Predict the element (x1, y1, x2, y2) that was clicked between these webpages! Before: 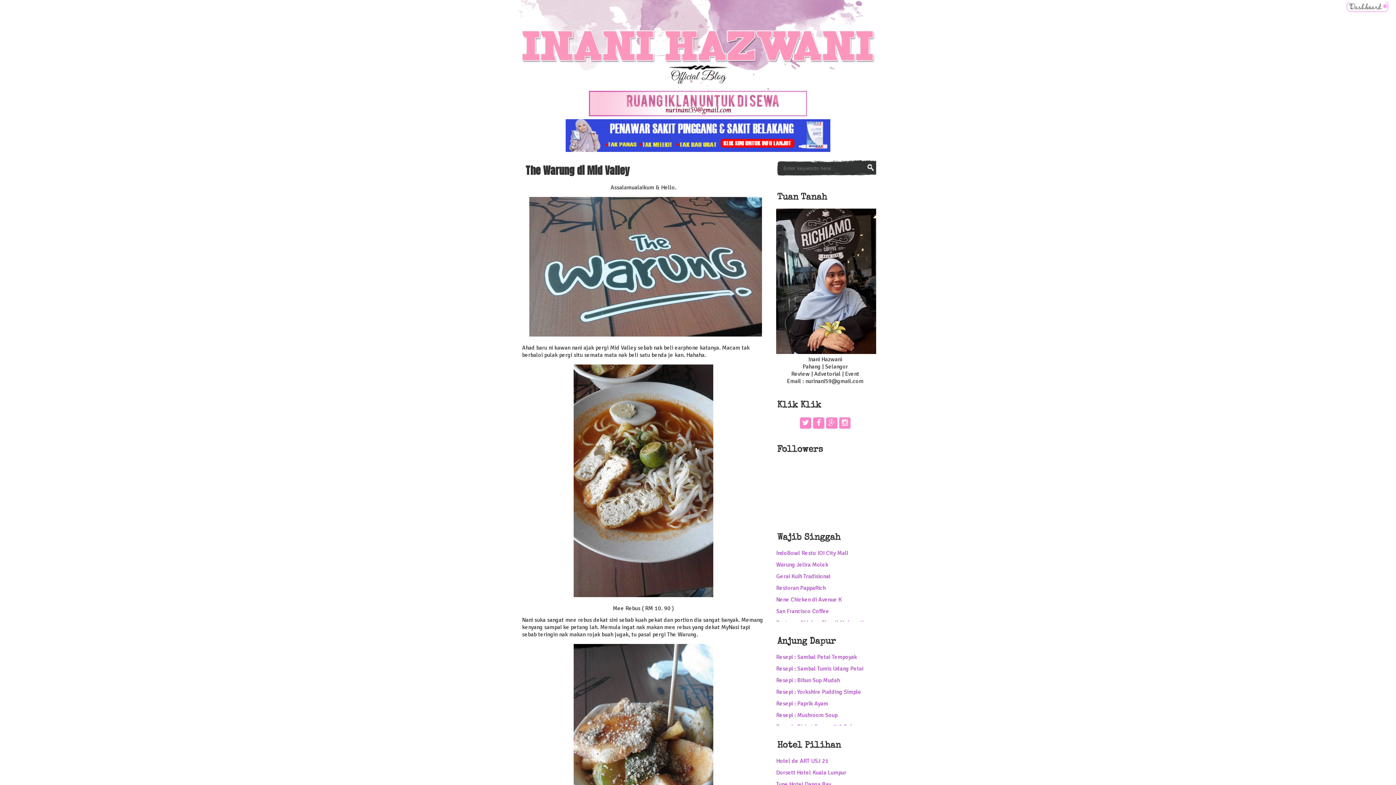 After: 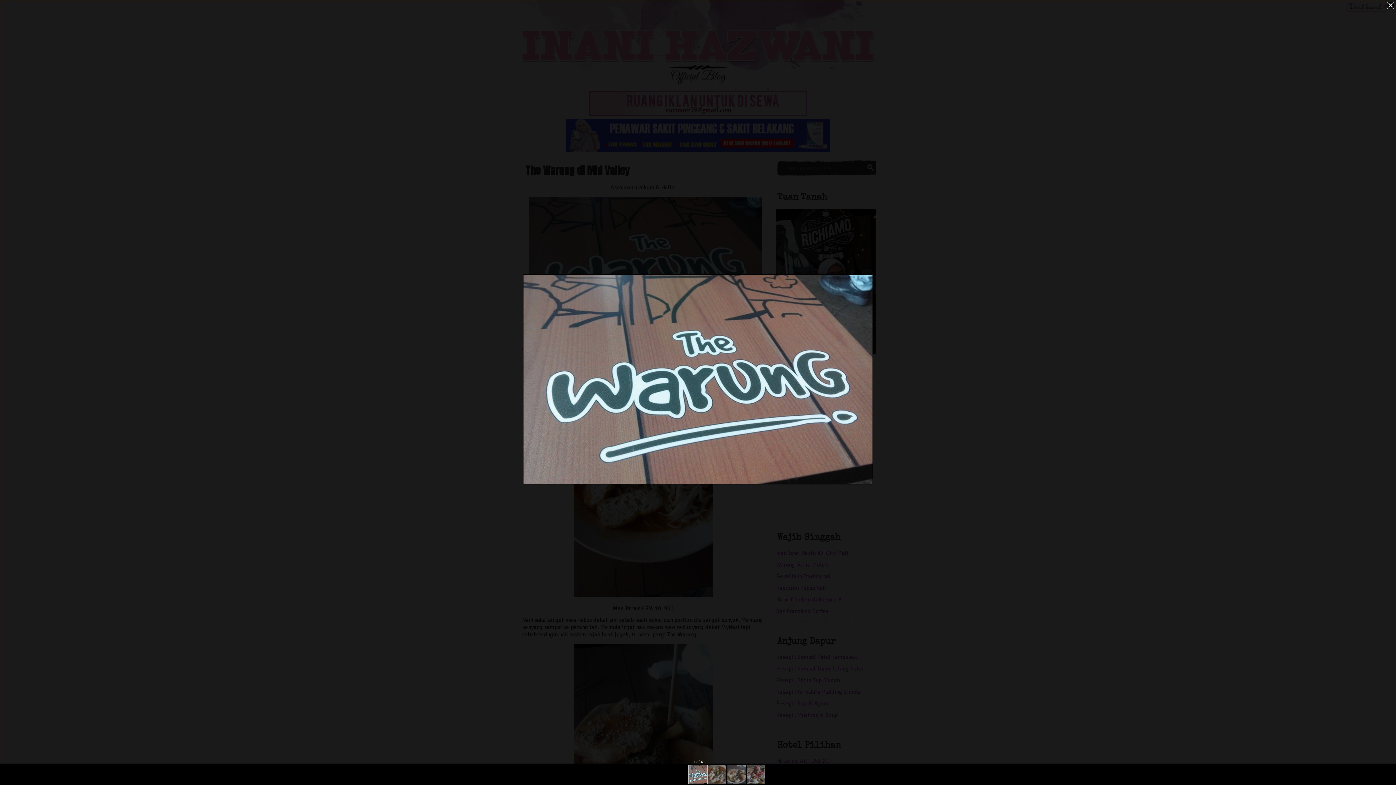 Action: bbox: (528, 332, 763, 340)